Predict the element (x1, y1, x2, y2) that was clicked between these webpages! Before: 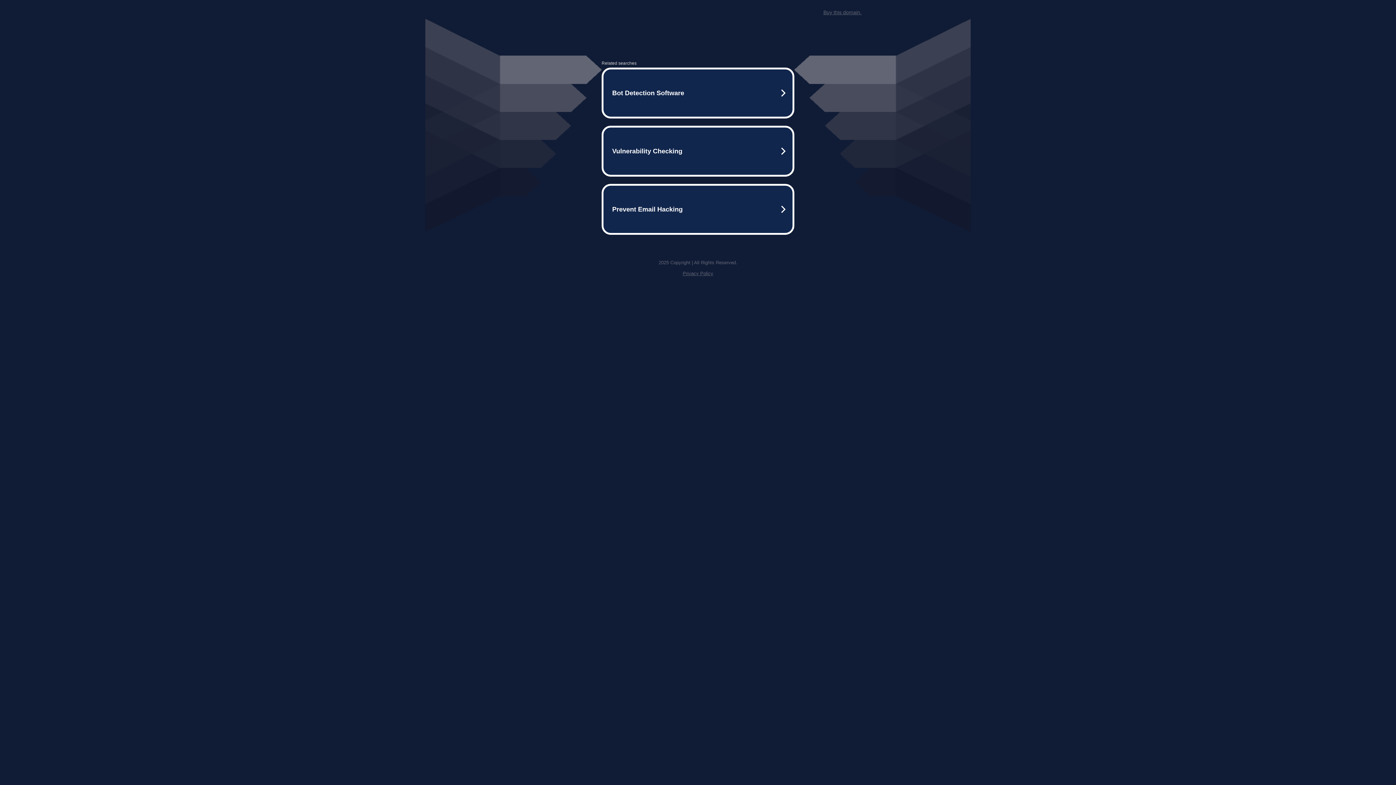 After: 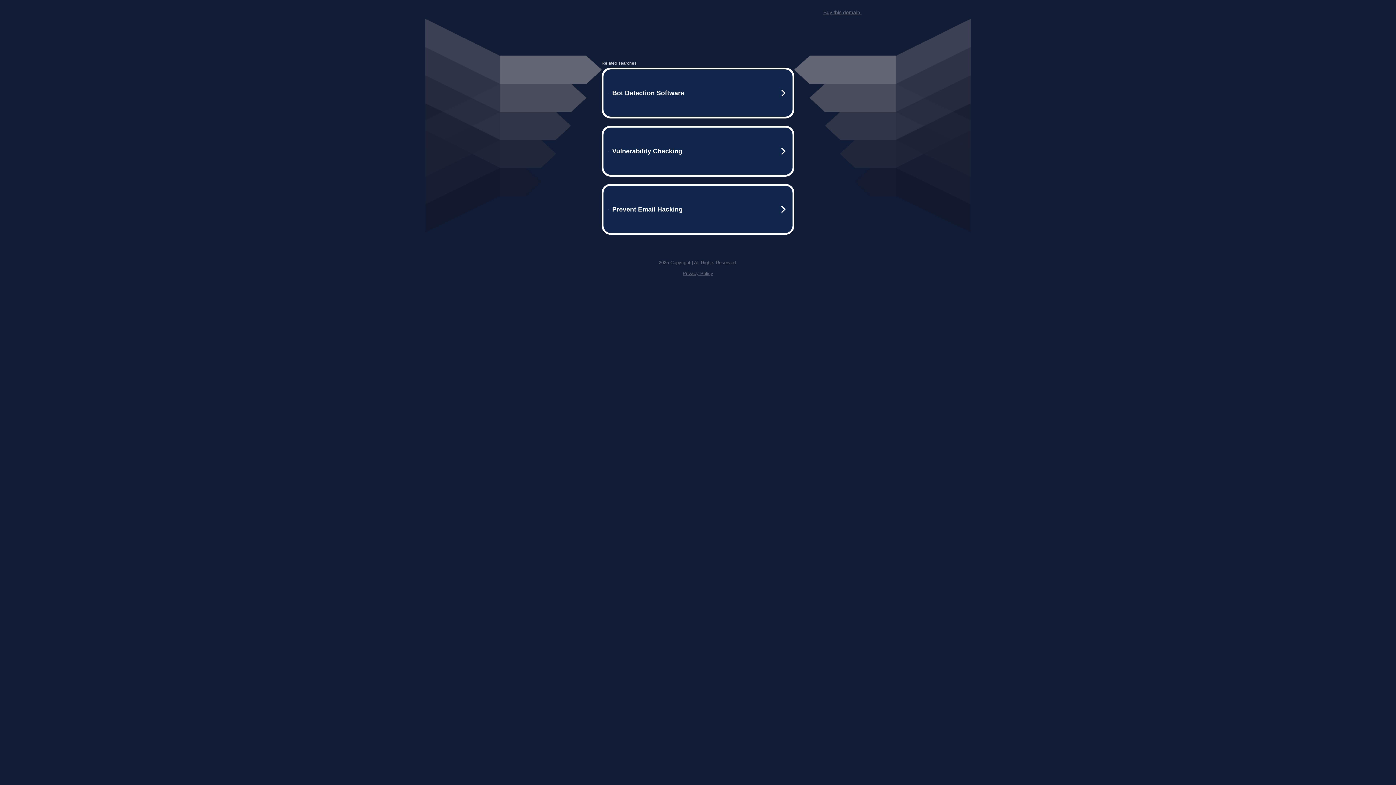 Action: bbox: (682, 270, 713, 276) label: Privacy Policy